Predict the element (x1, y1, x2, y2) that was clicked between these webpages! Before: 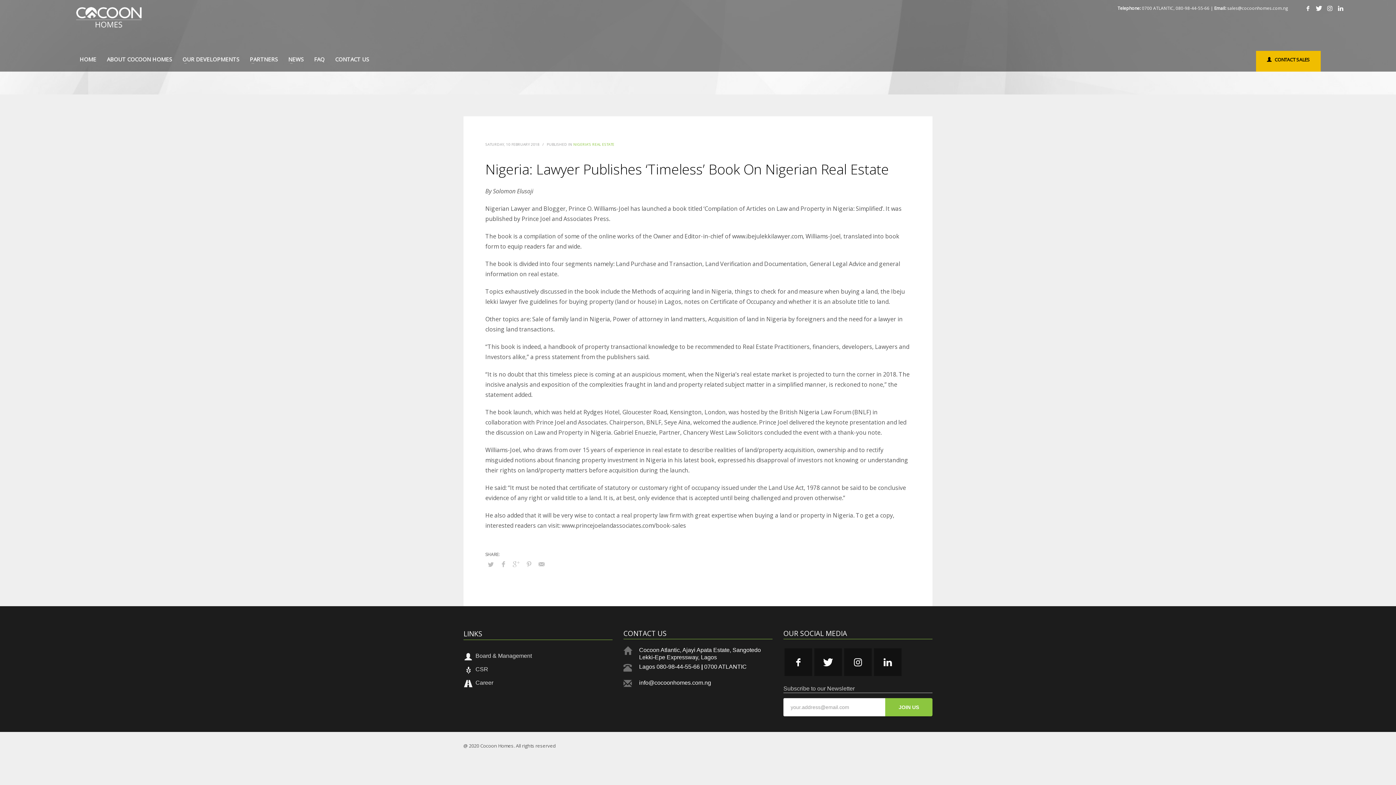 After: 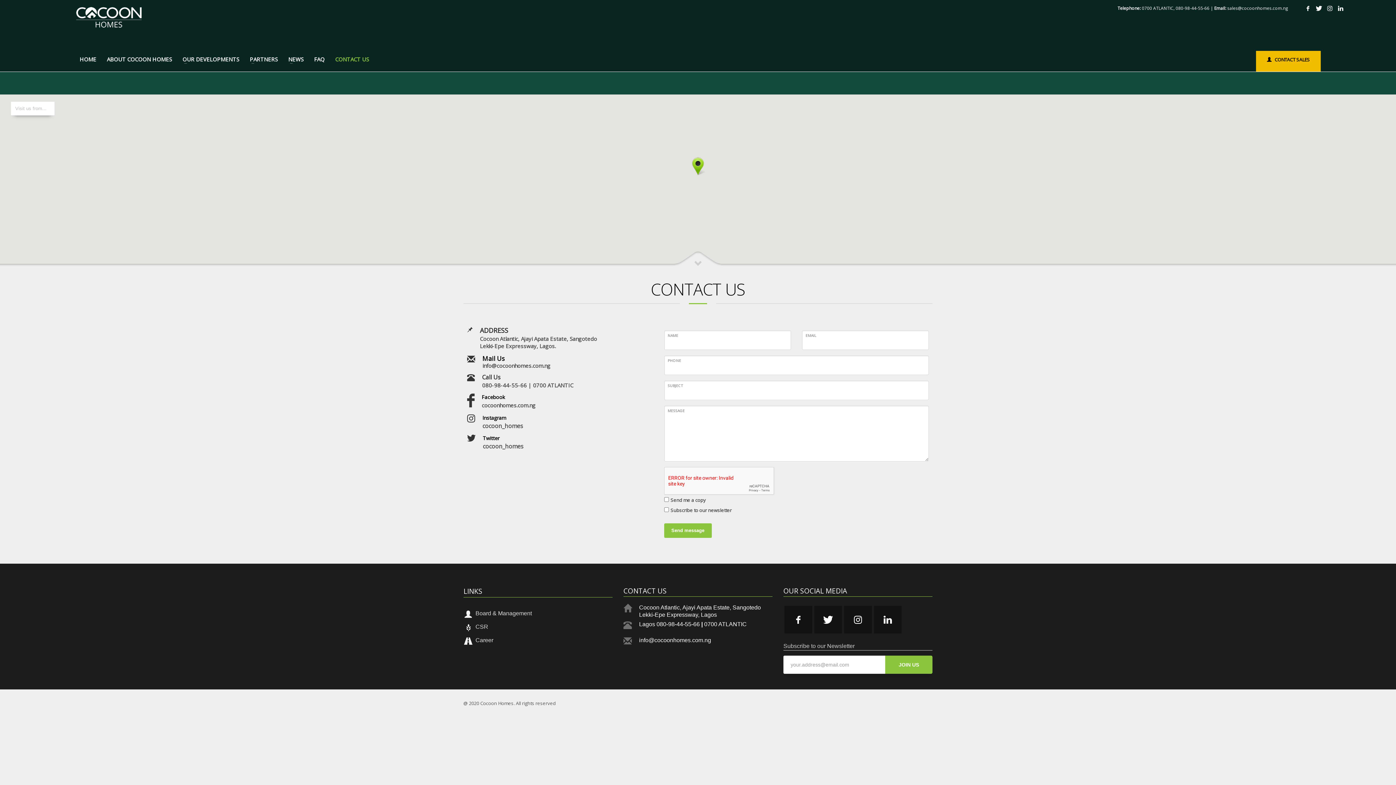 Action: bbox: (330, 51, 373, 66) label: CONTACT US